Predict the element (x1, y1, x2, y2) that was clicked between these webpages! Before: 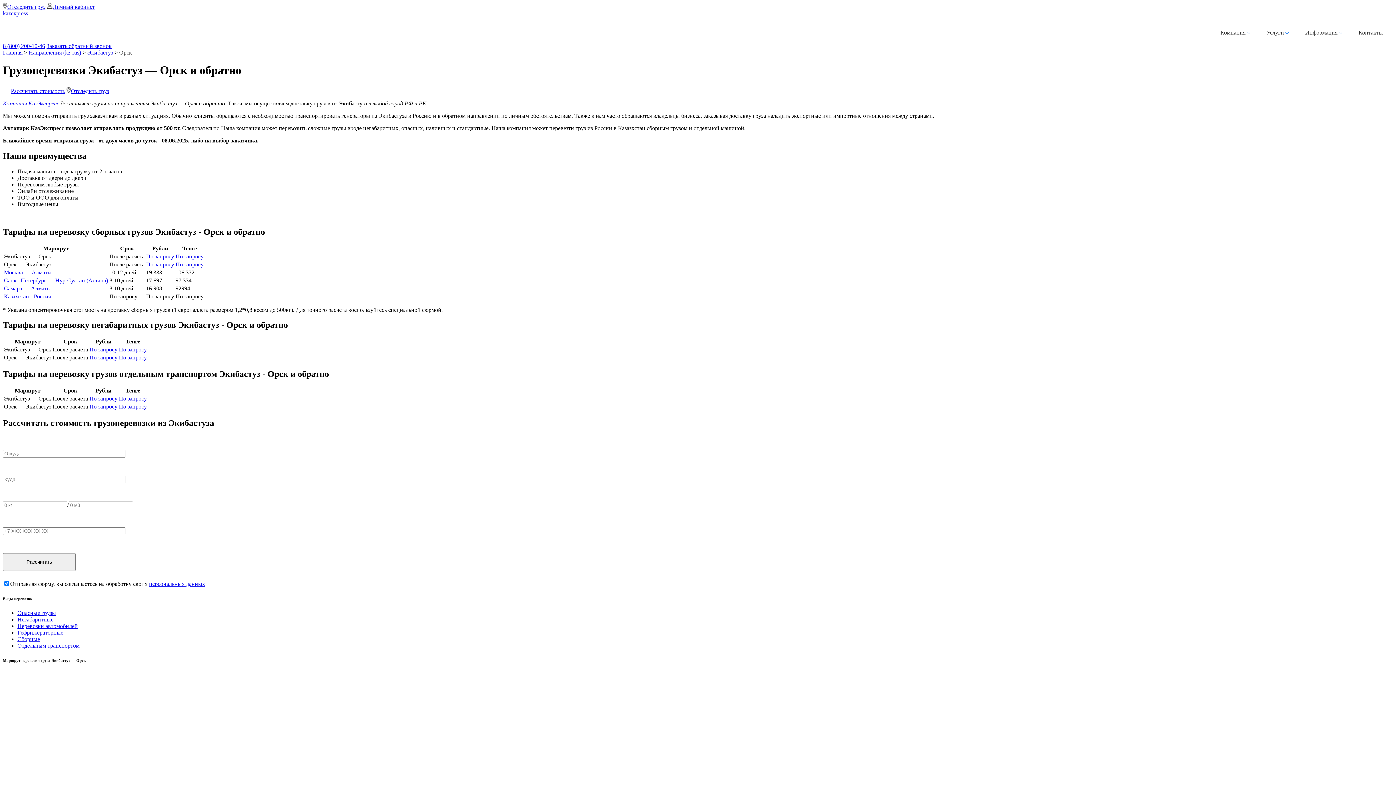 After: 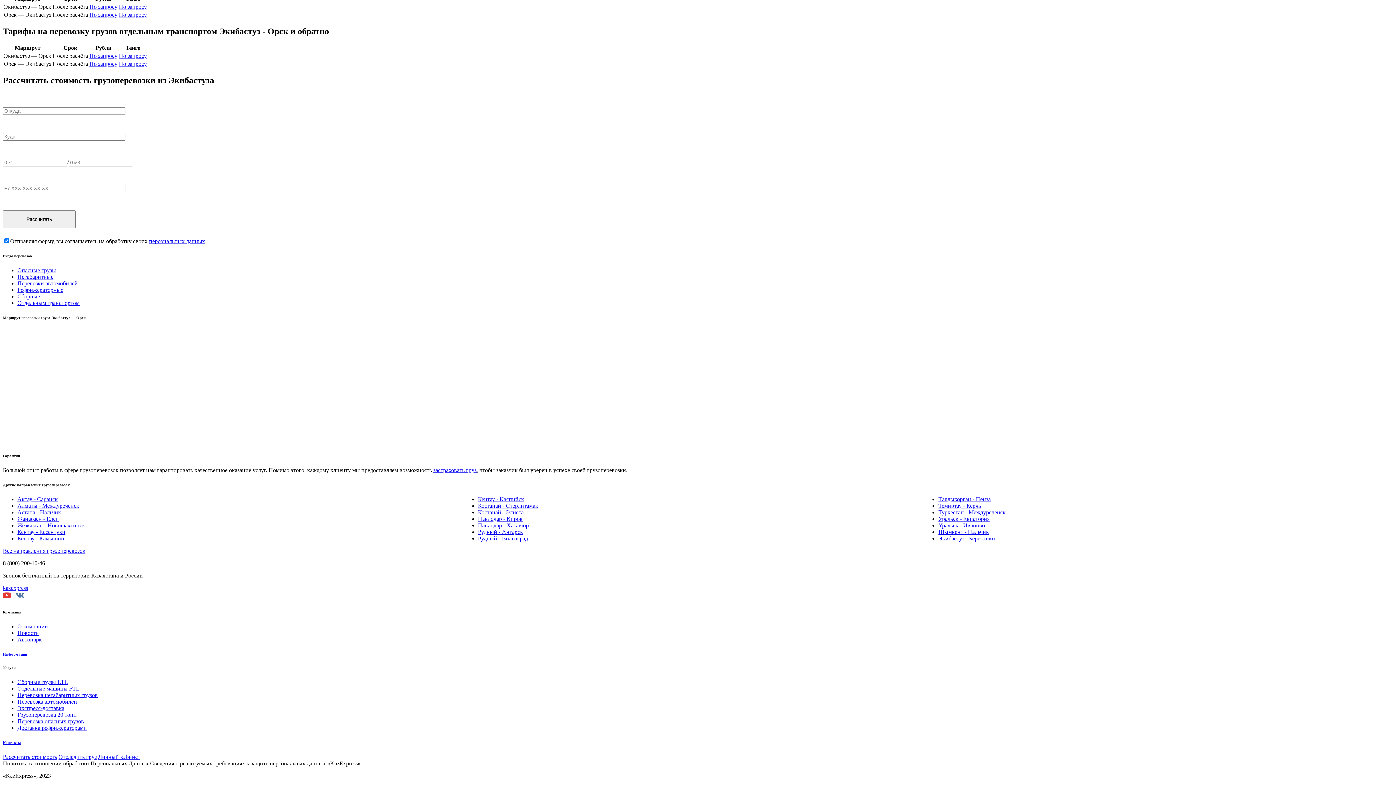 Action: label: По запросу bbox: (175, 261, 203, 267)